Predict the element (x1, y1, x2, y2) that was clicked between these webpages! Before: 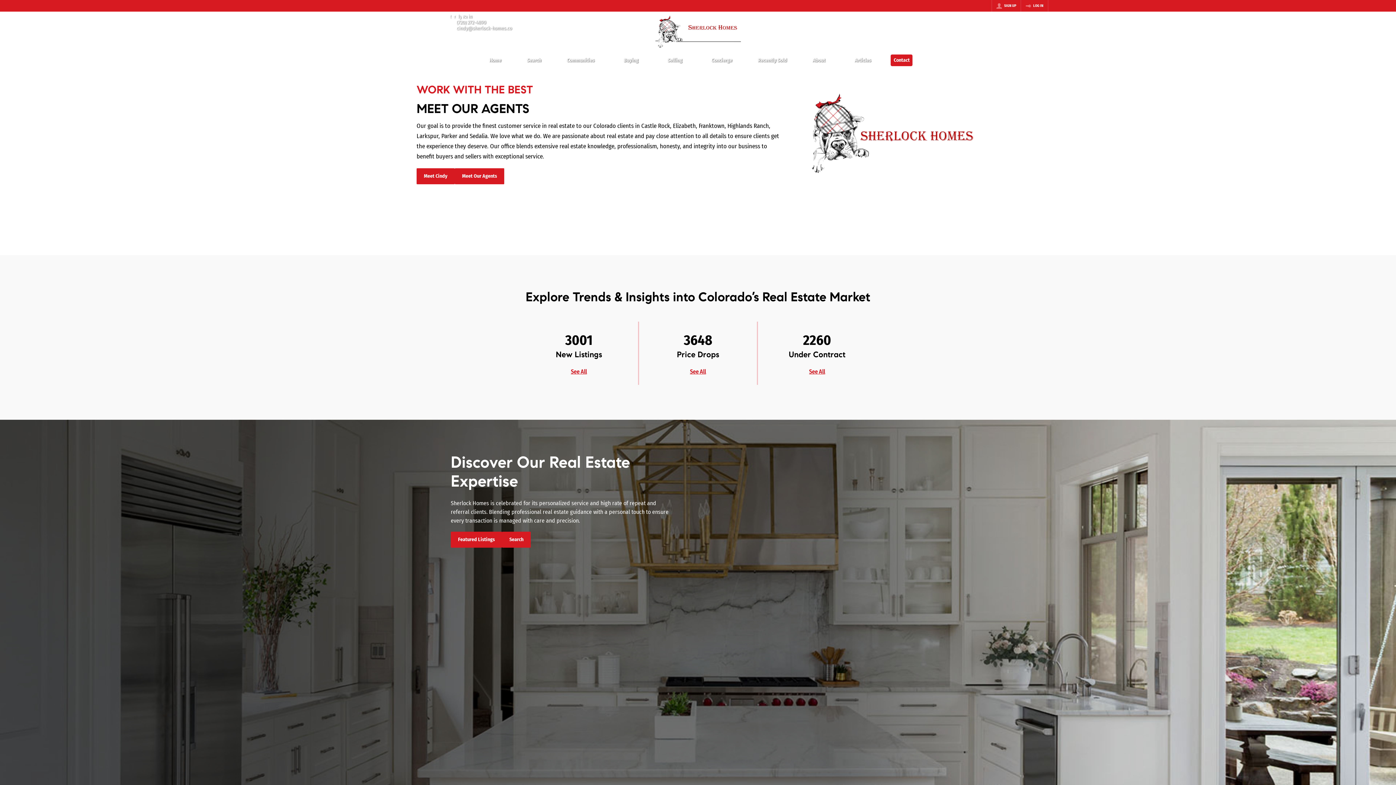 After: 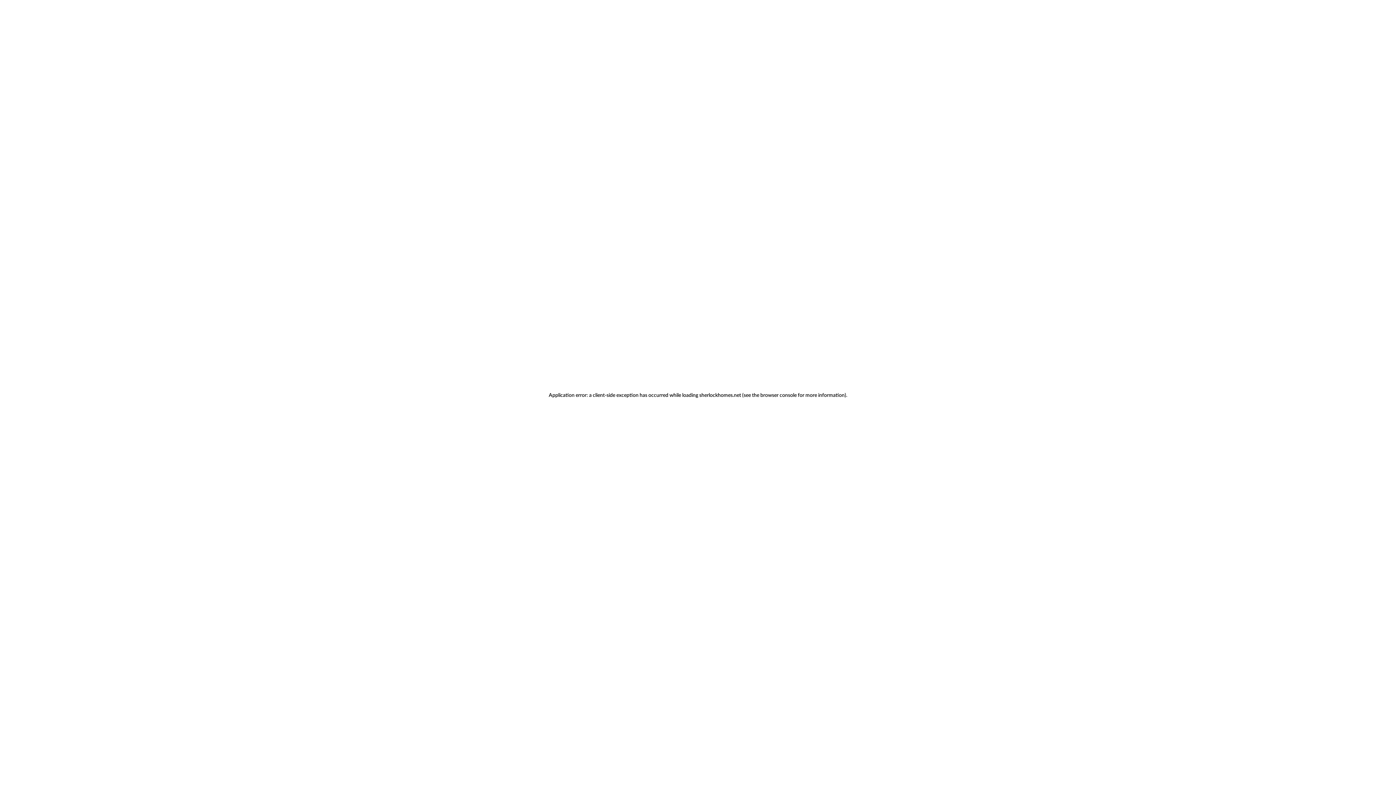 Action: bbox: (450, 532, 502, 548) label: Featured Listings